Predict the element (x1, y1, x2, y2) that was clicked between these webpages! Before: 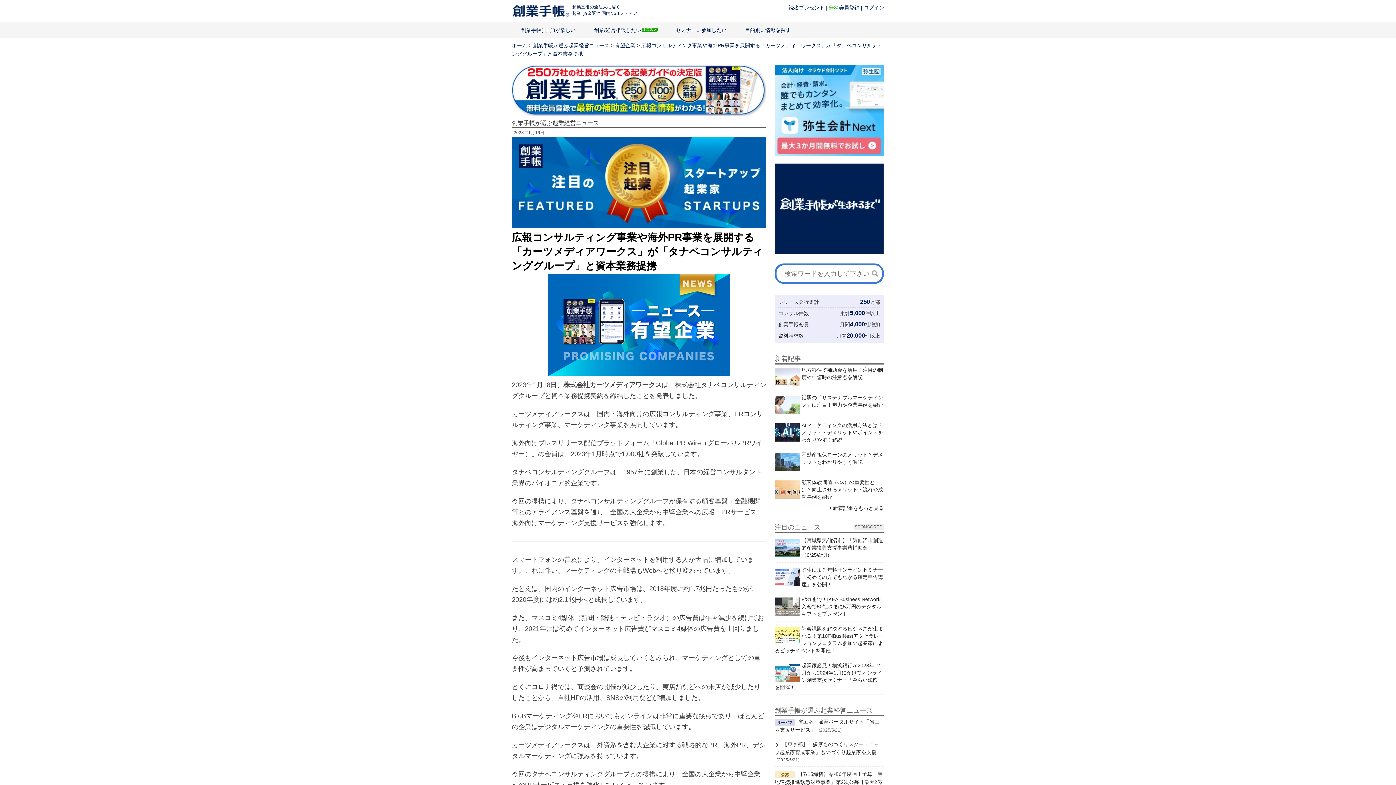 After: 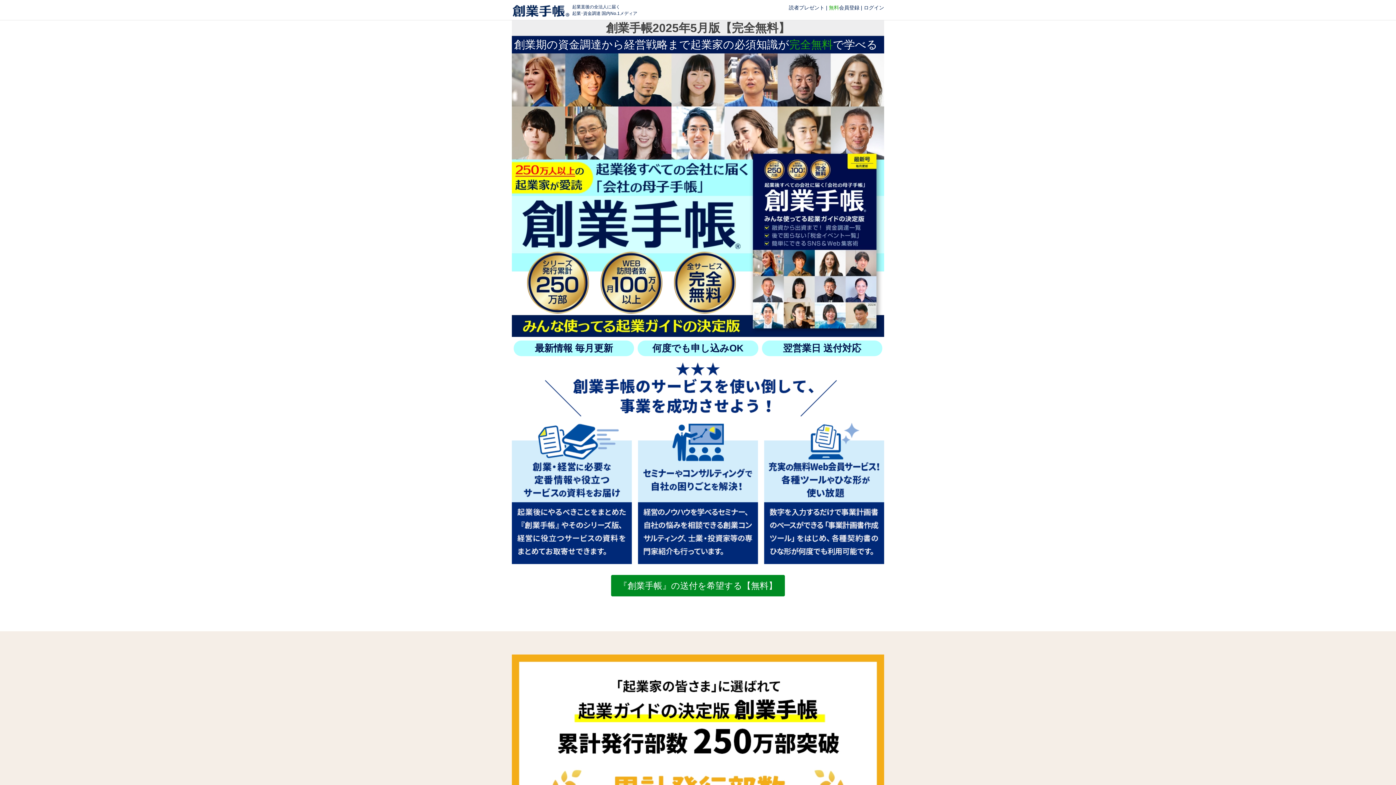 Action: bbox: (778, 333, 803, 339) label: 資料請求数